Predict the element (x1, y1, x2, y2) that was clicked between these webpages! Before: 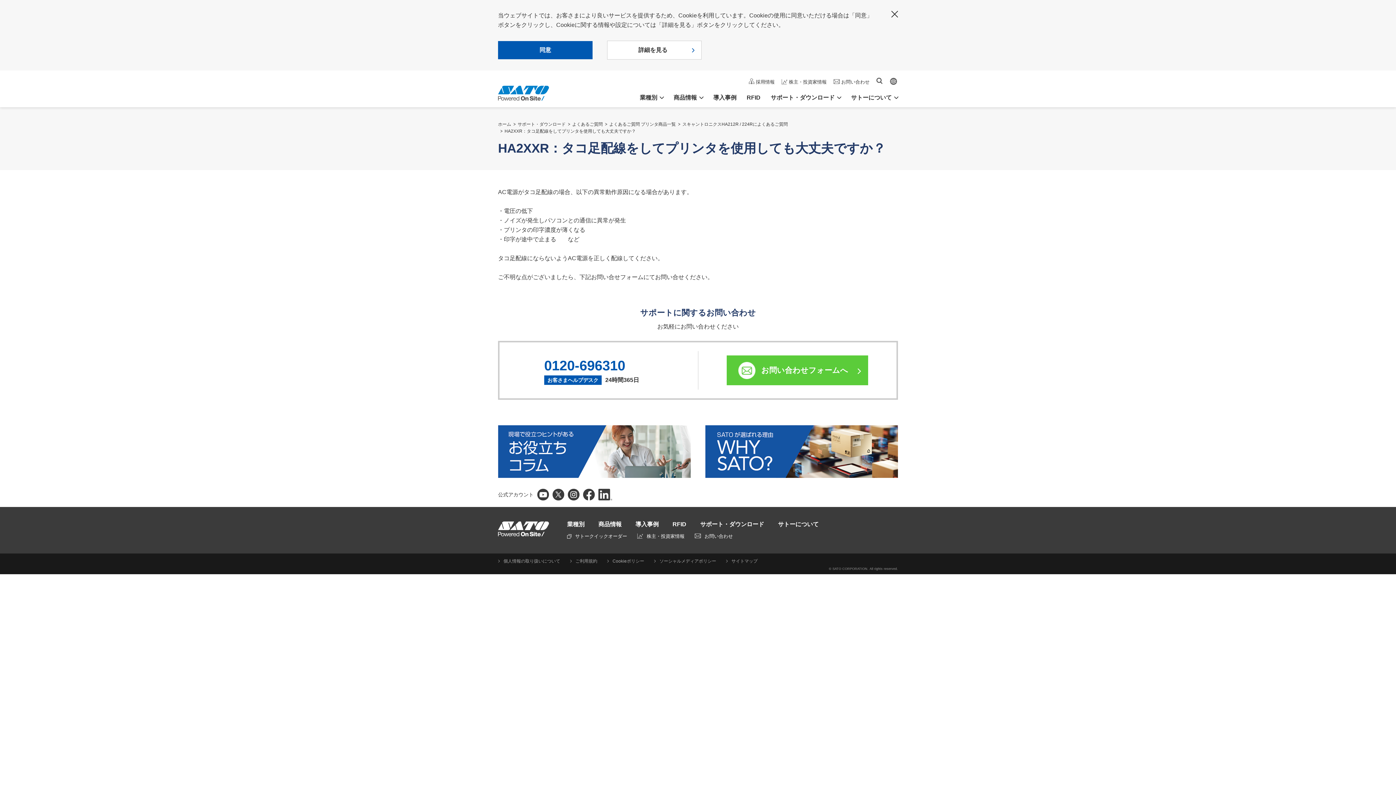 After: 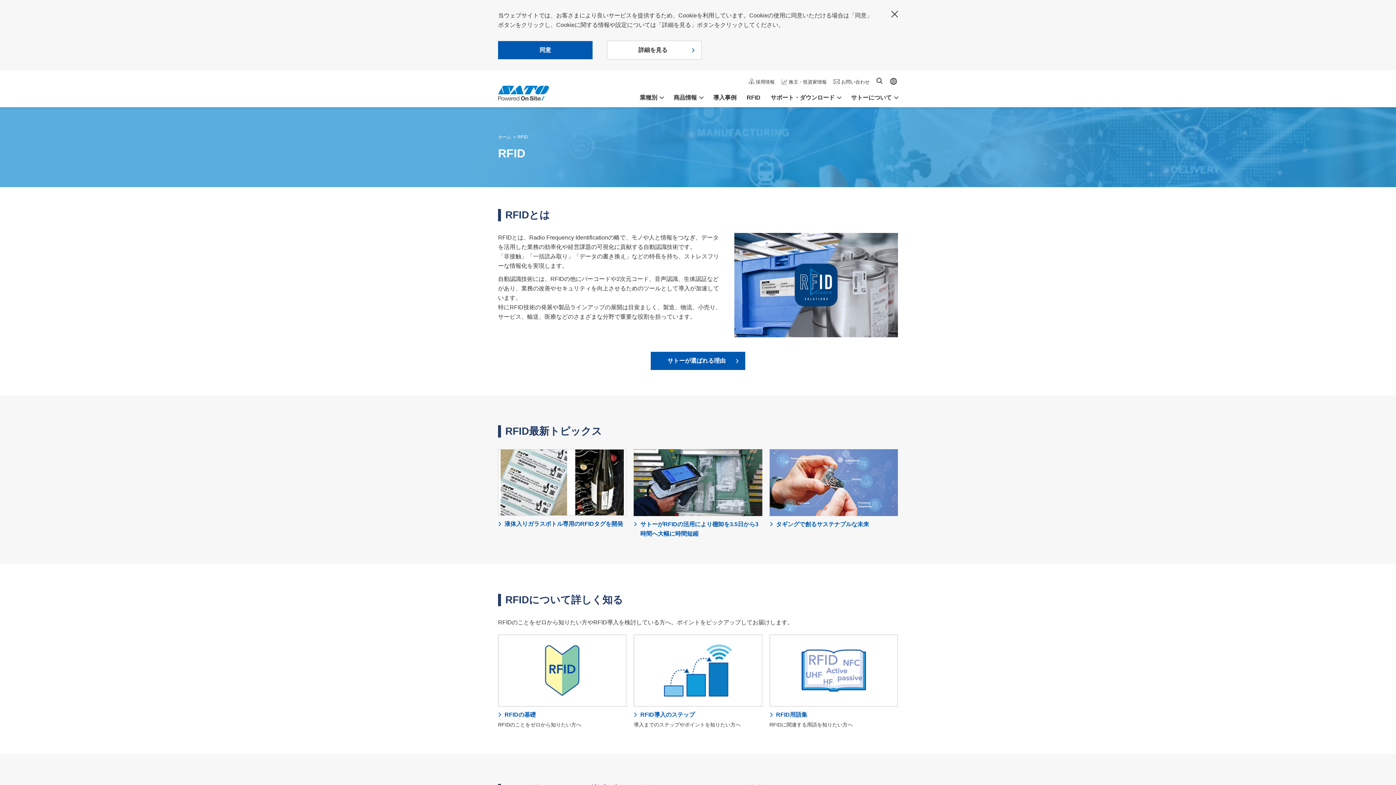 Action: bbox: (672, 521, 686, 527) label: RFID